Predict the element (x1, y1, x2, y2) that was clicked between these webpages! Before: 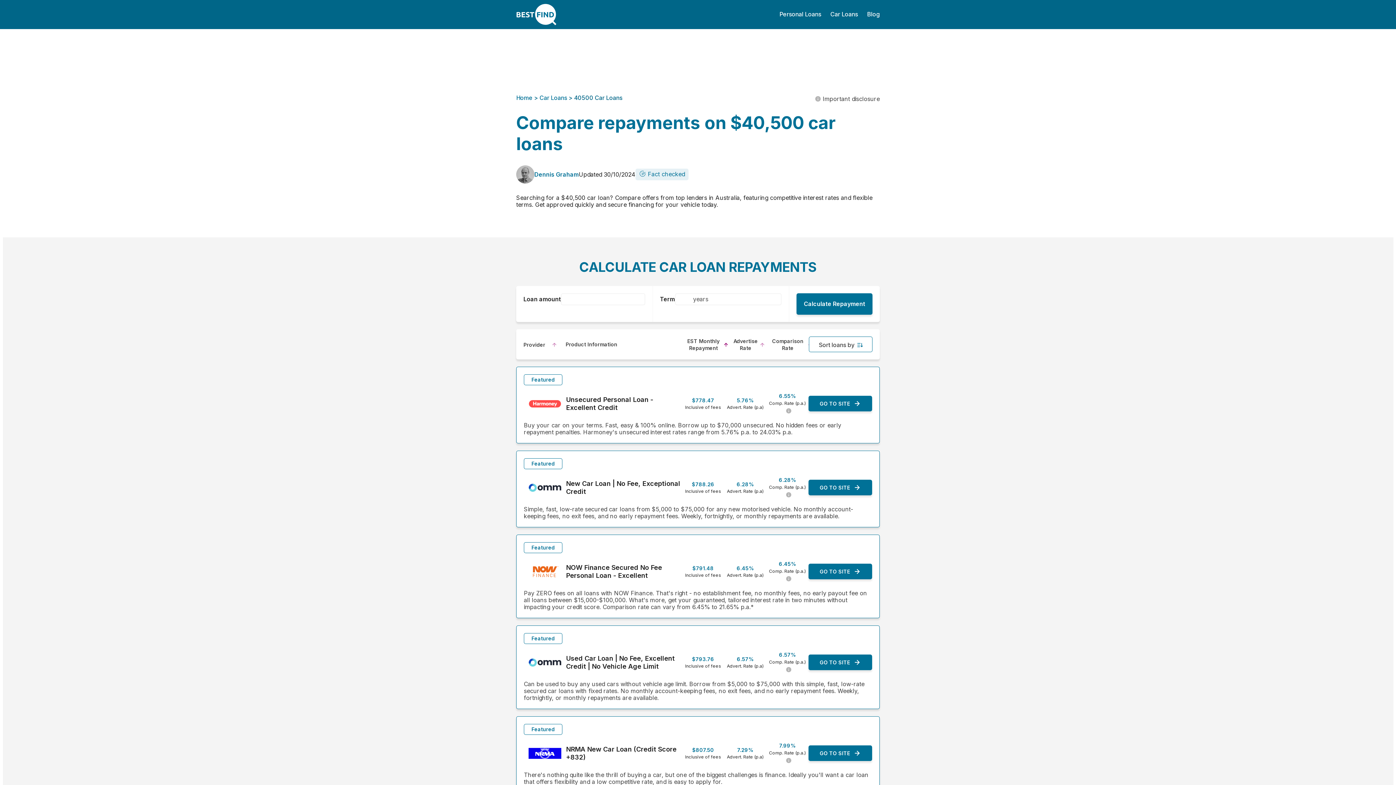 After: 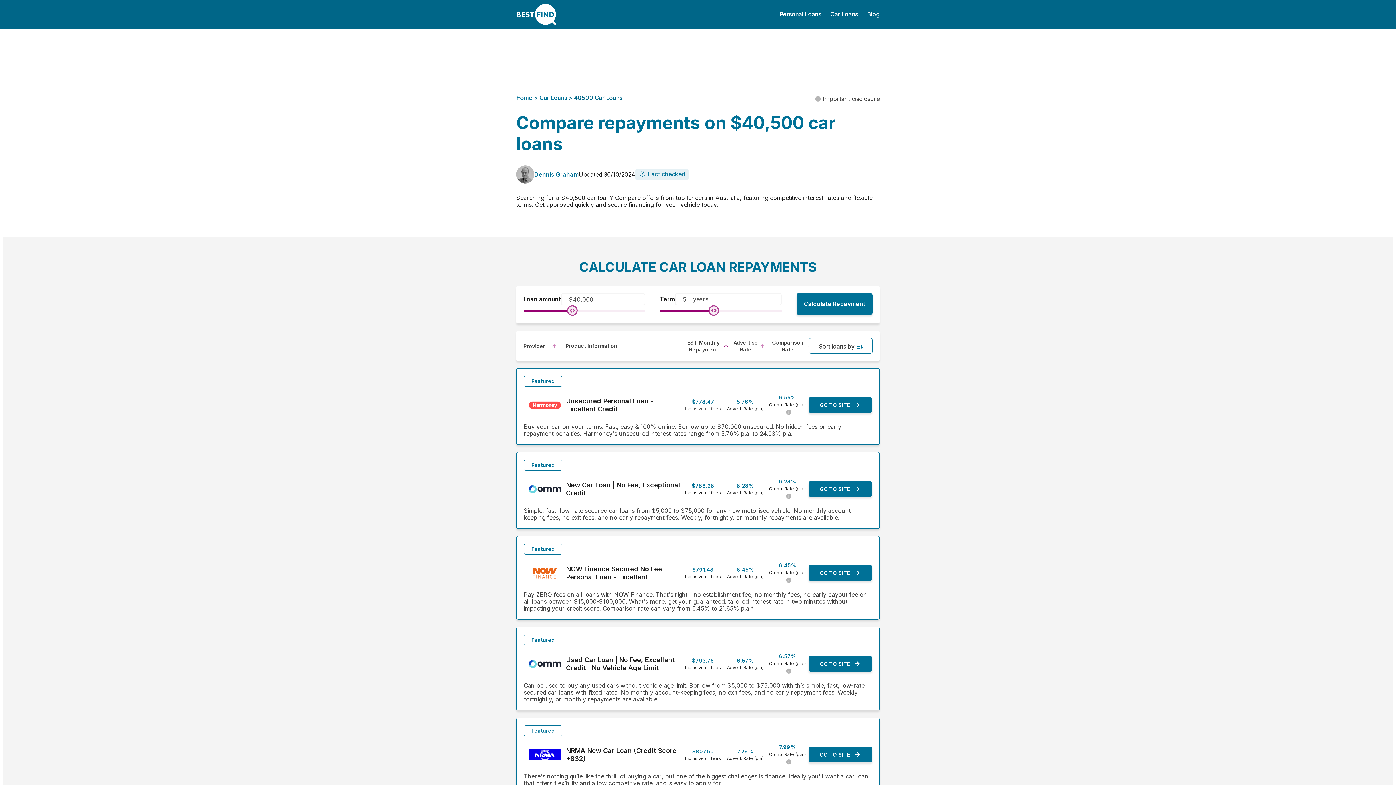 Action: bbox: (682, 403, 724, 410) label: Inclusive of fees